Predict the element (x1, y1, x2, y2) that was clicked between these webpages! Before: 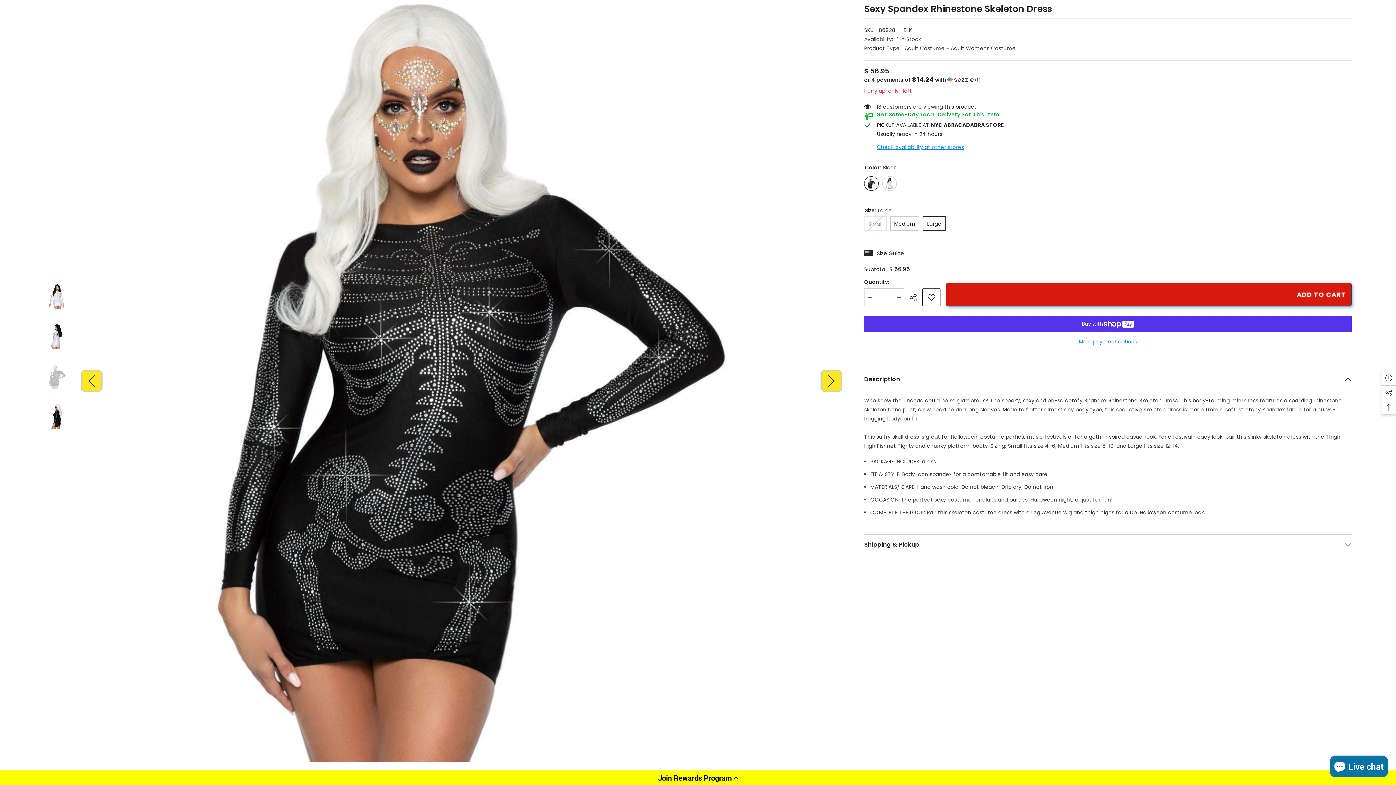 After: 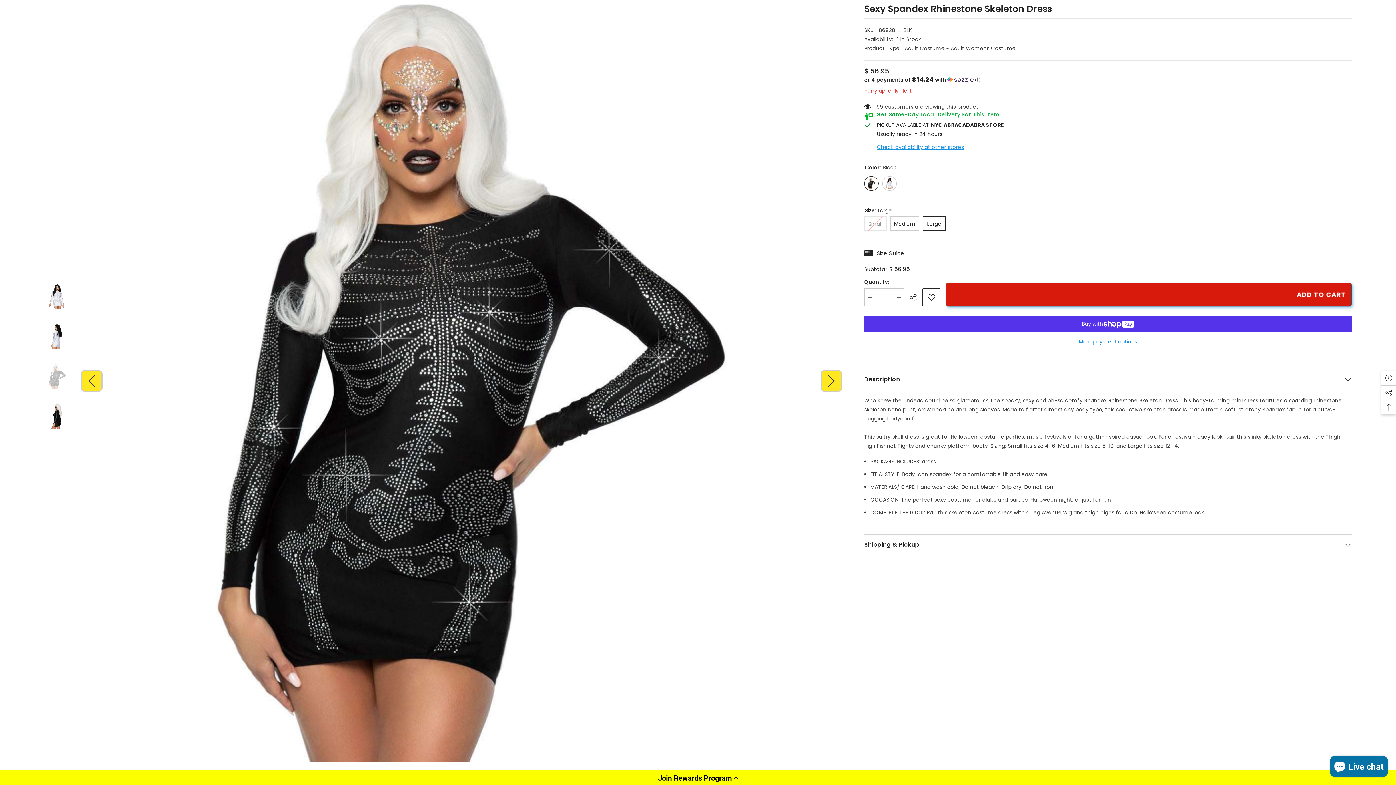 Action: label: Description bbox: (864, 369, 1352, 389)